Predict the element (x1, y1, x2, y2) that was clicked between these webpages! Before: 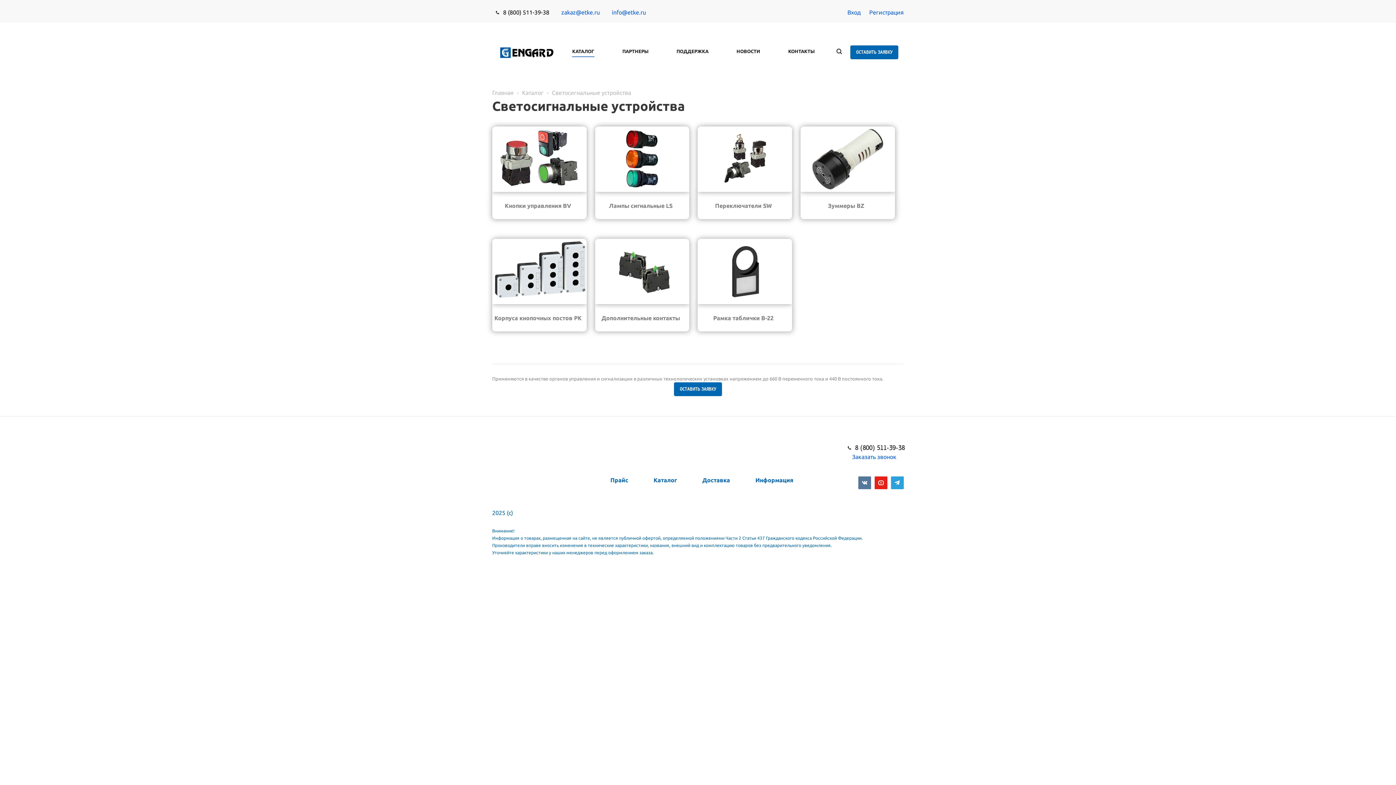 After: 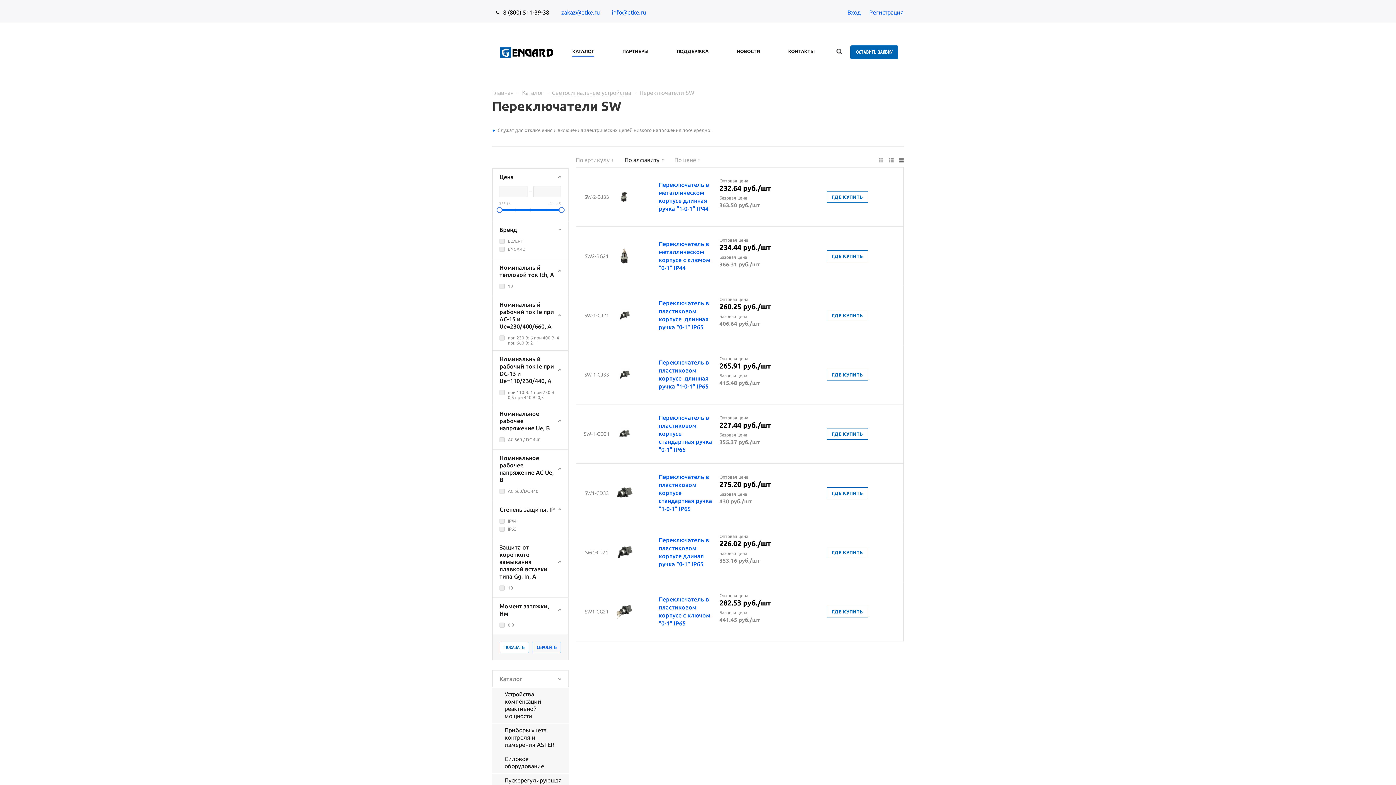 Action: bbox: (697, 126, 792, 192)